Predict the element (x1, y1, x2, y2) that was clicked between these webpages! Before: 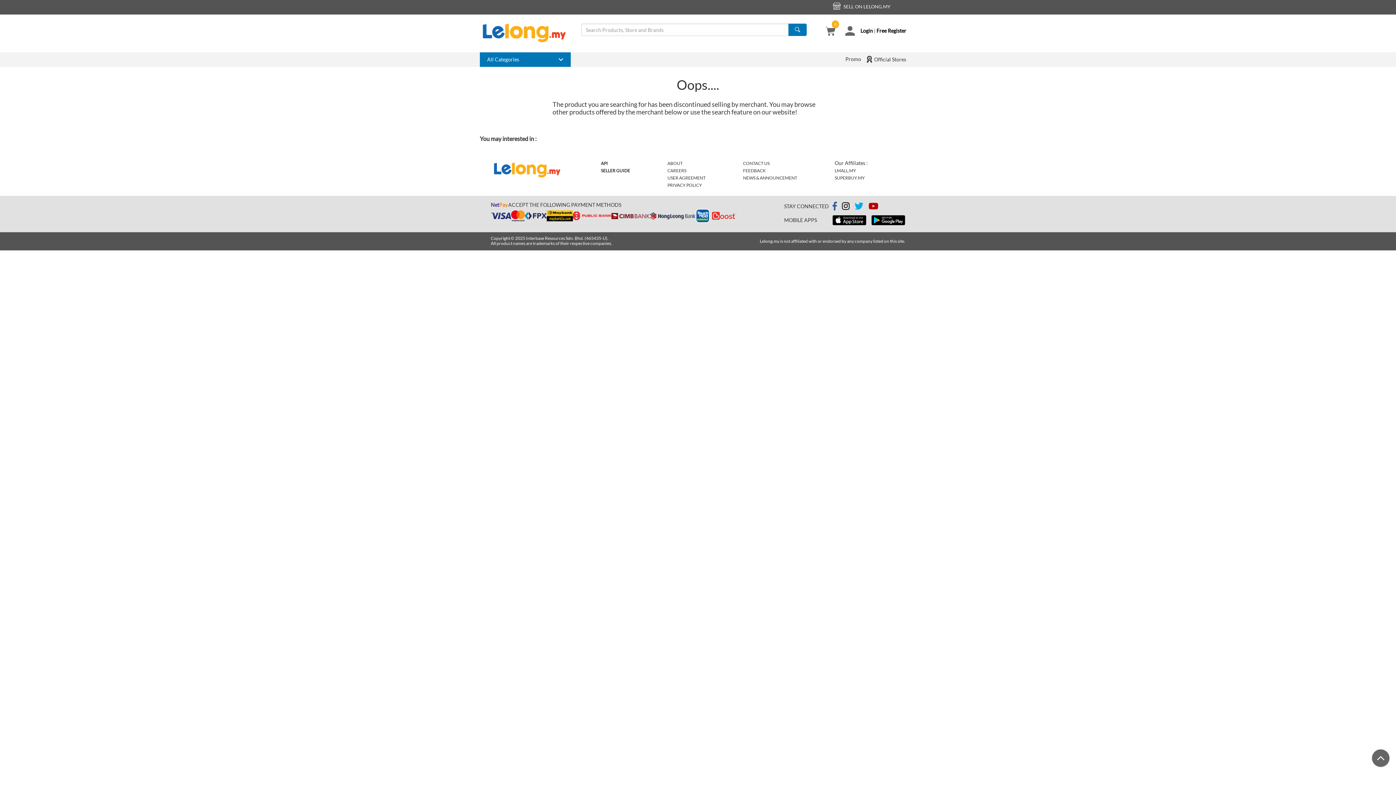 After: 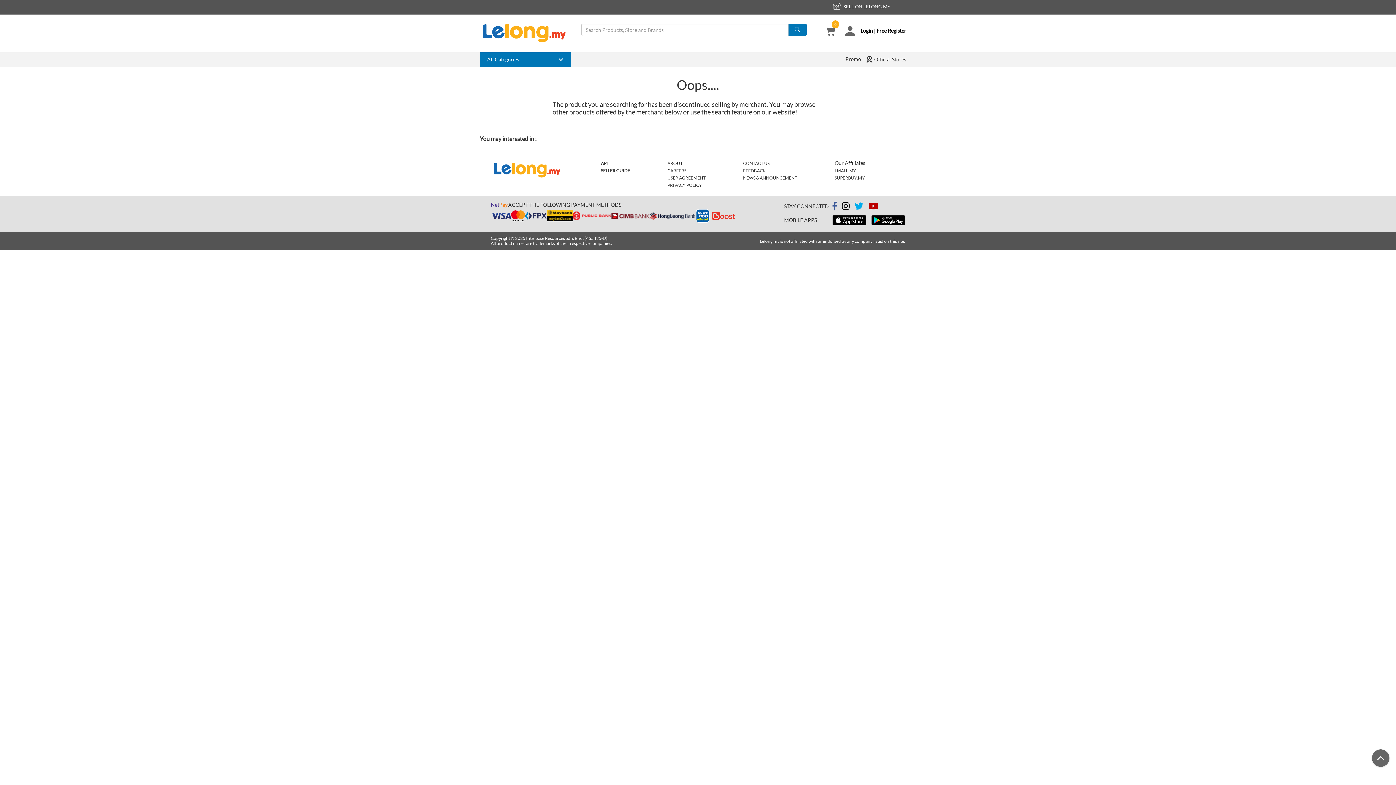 Action: bbox: (601, 168, 630, 173) label: SELLER GUIDE